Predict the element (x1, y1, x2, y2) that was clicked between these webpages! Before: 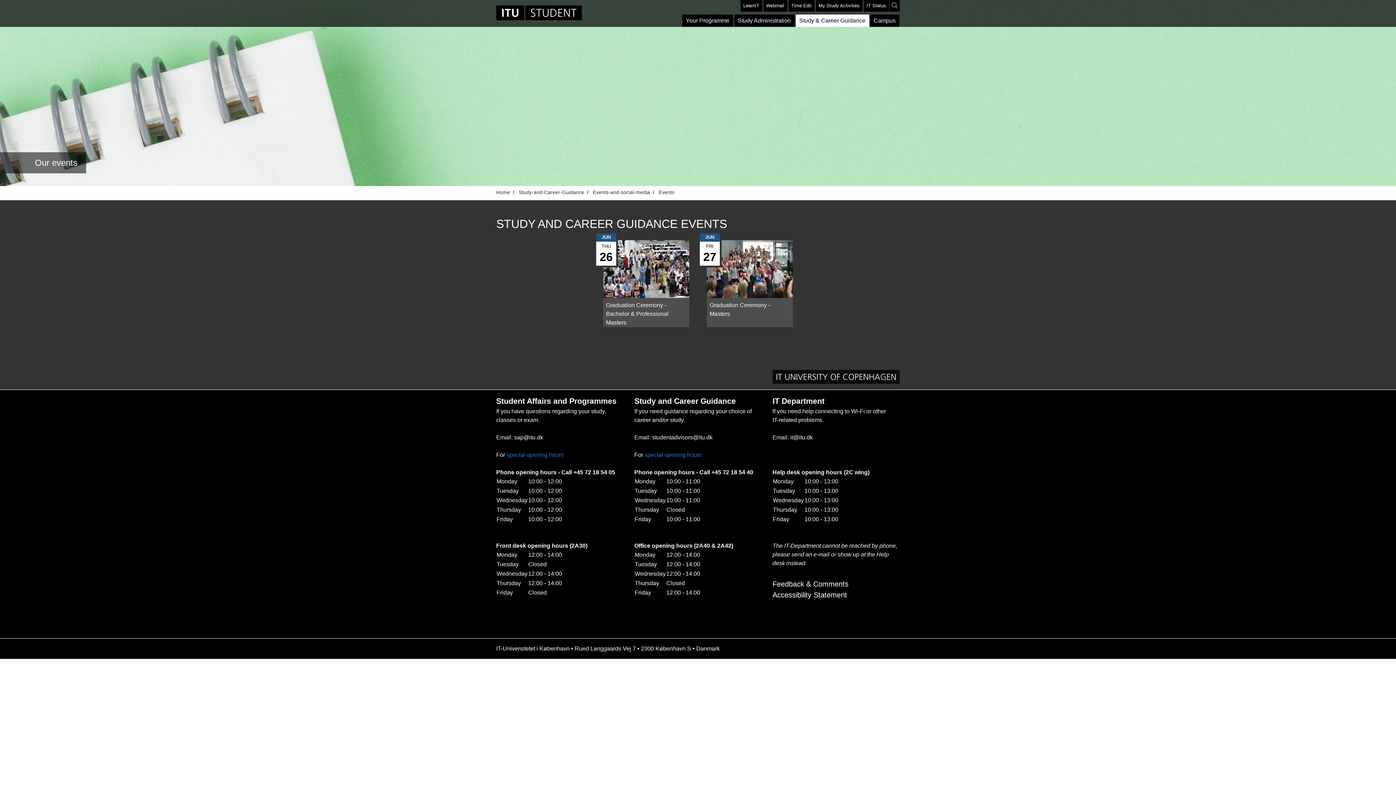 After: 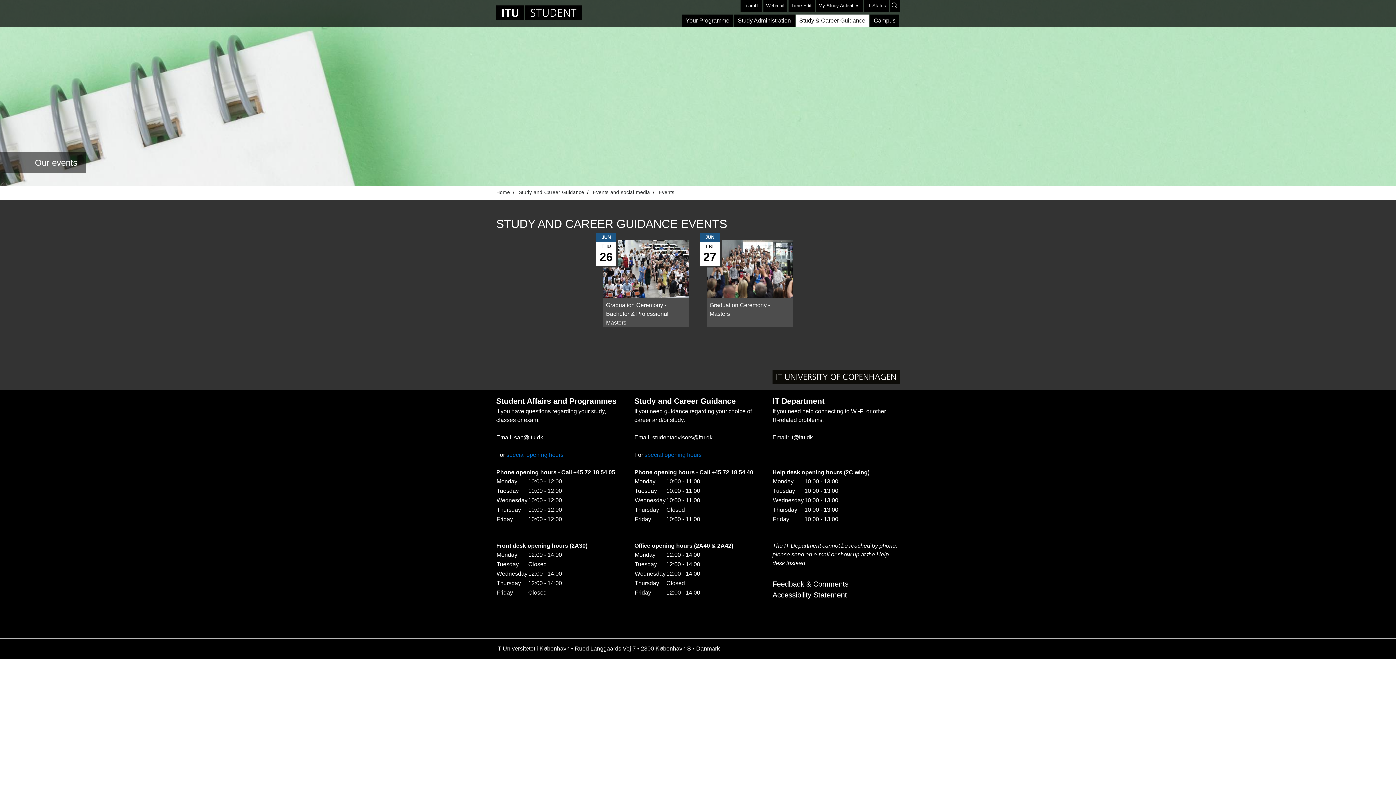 Action: label: IT Status bbox: (863, 0, 889, 11)